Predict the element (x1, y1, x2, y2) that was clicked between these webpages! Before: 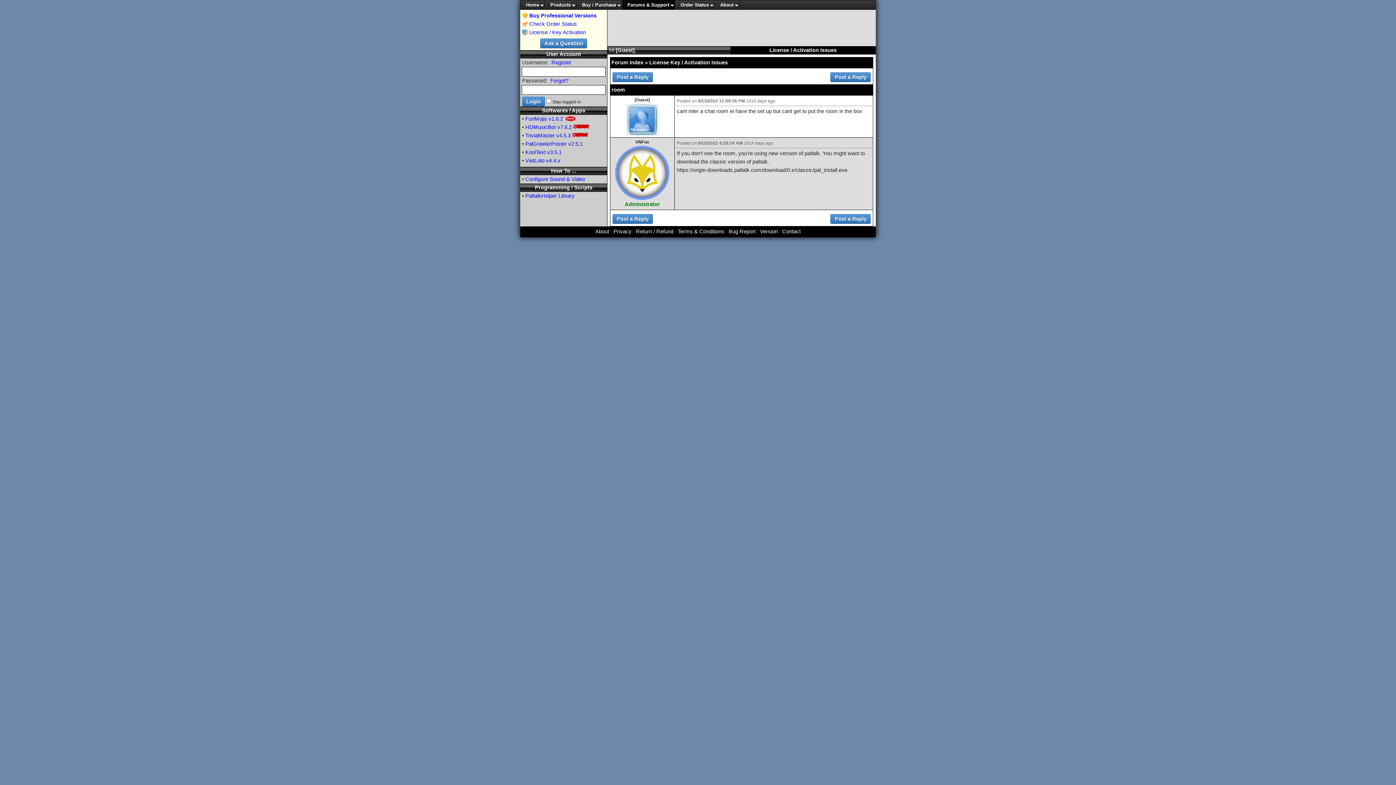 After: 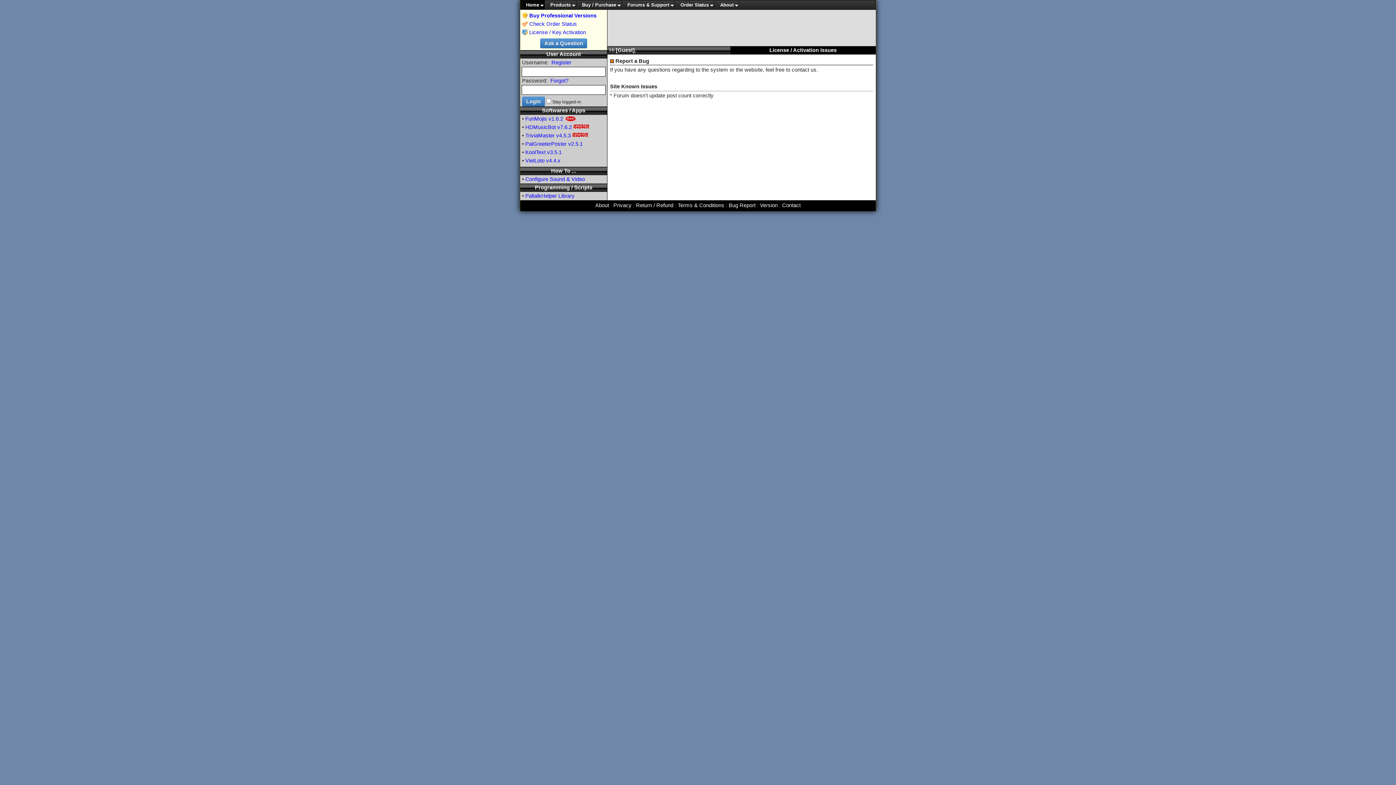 Action: label: Bug Report bbox: (728, 228, 755, 234)